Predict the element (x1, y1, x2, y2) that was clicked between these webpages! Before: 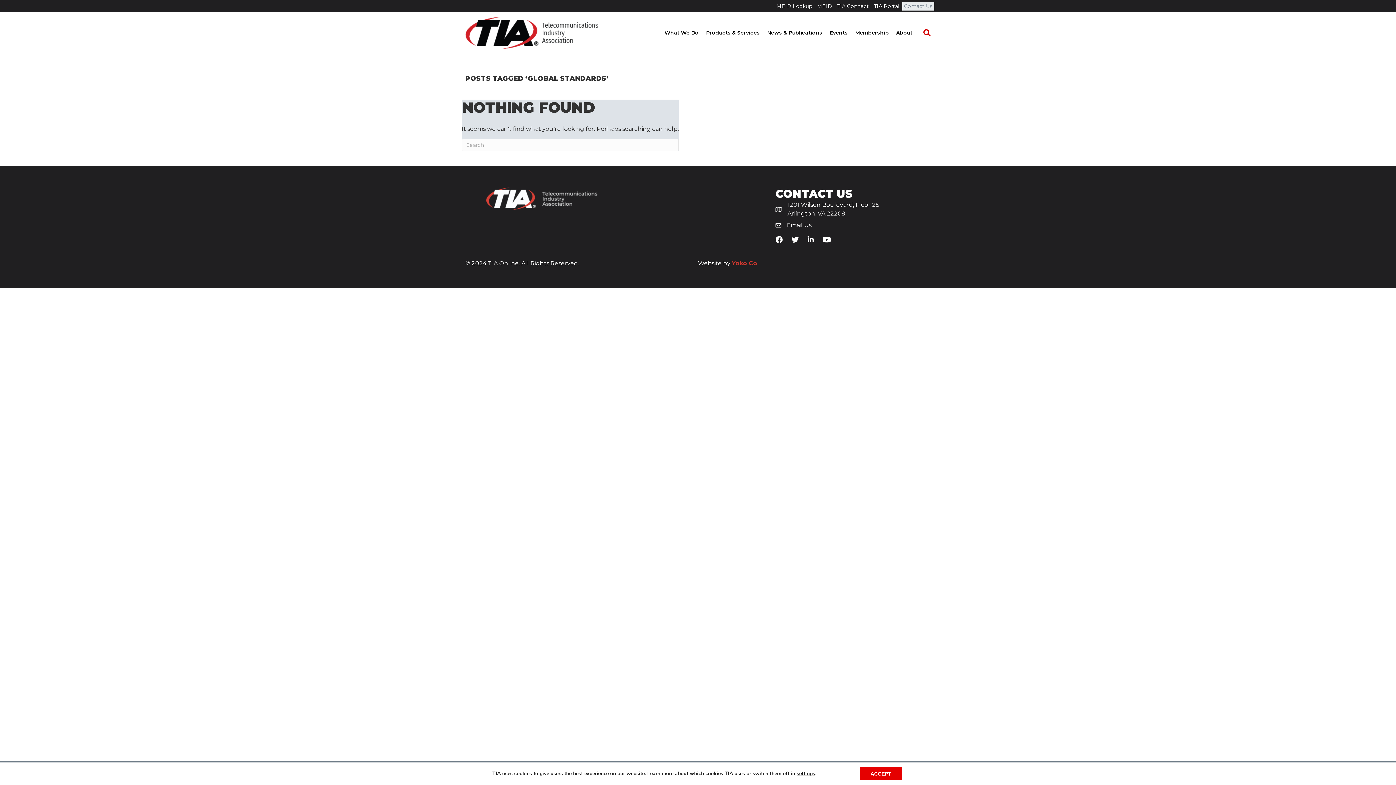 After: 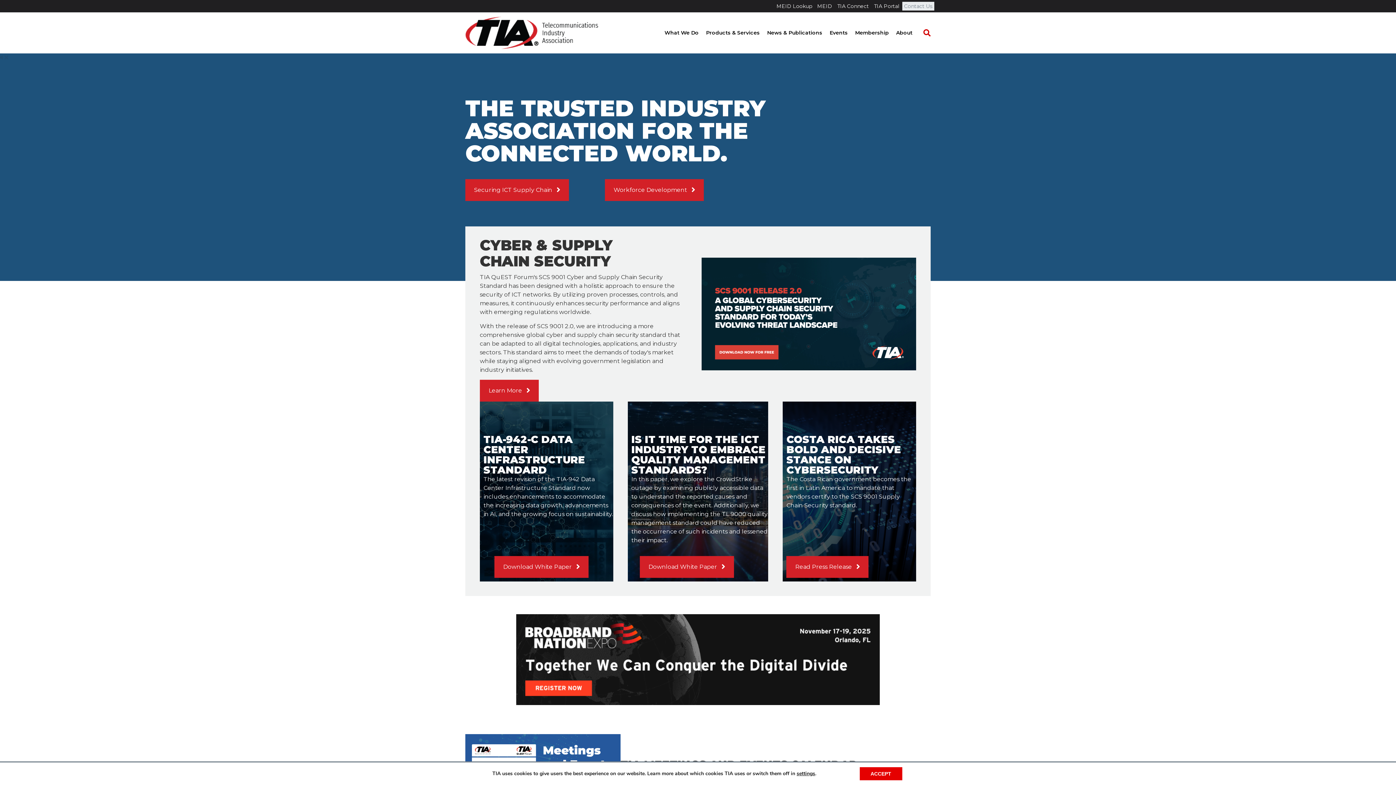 Action: bbox: (465, 28, 600, 35)